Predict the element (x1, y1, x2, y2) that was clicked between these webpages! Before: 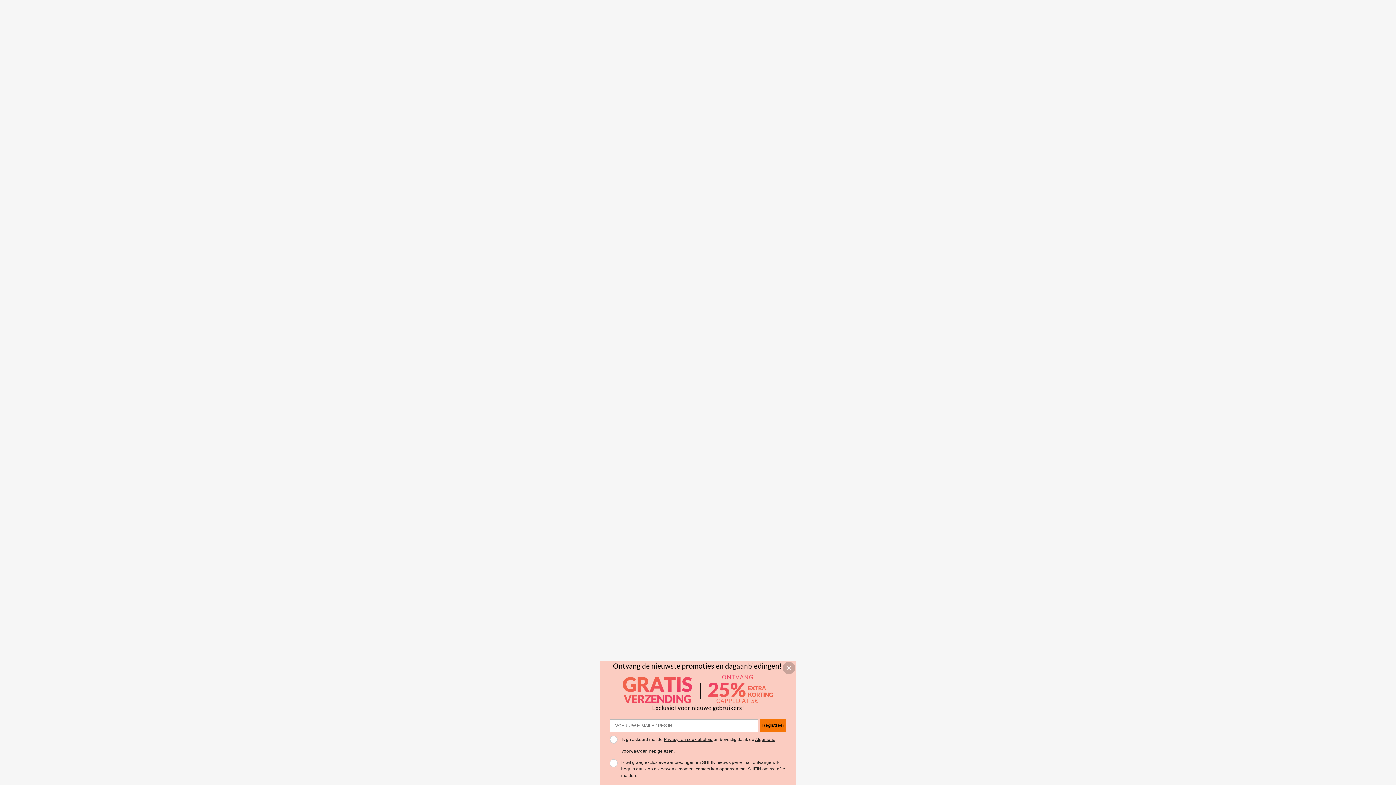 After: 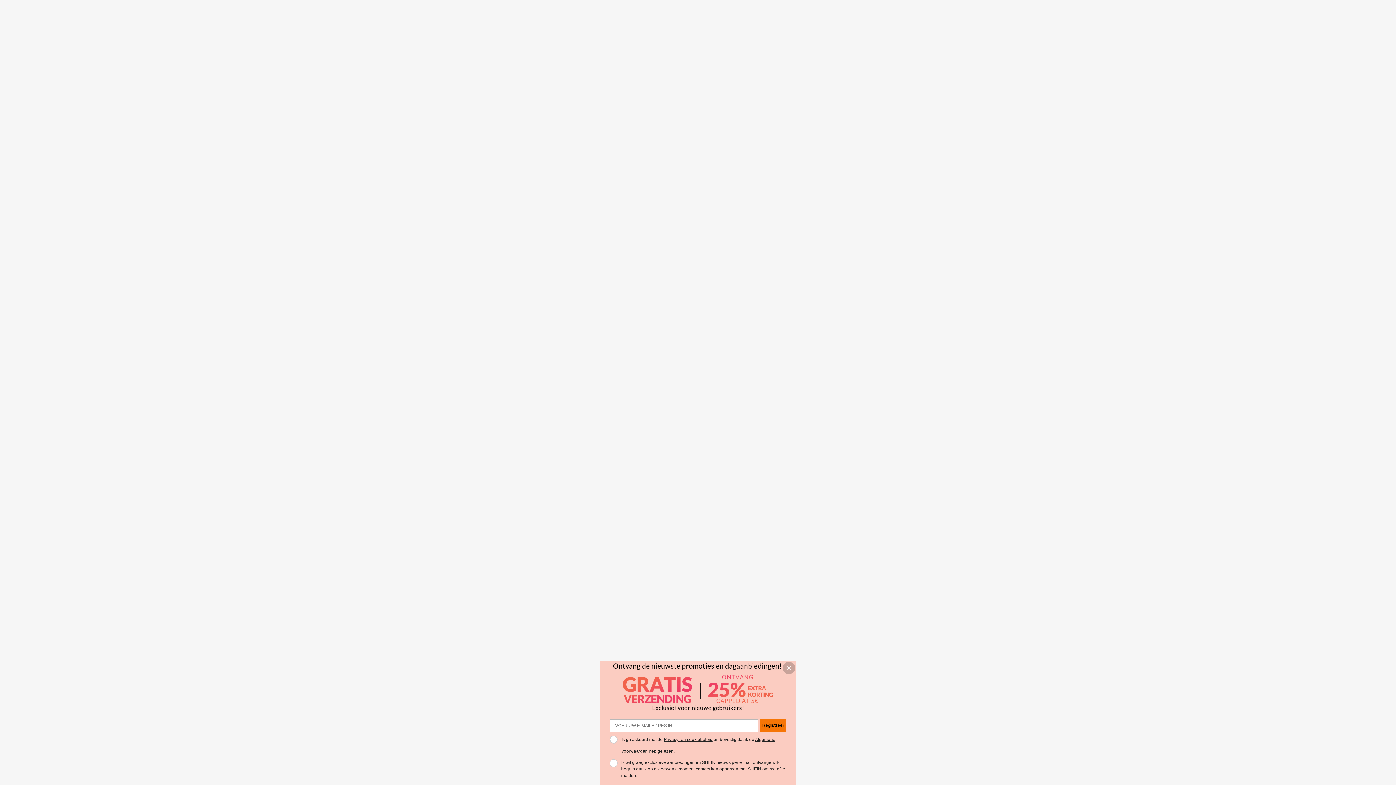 Action: bbox: (894, 734, 1059, 757) label: Ik ga akkoord met de Privacy- en cookiebeleid en bevestig dat ik de Algemene voorwaarden heb gelezen.